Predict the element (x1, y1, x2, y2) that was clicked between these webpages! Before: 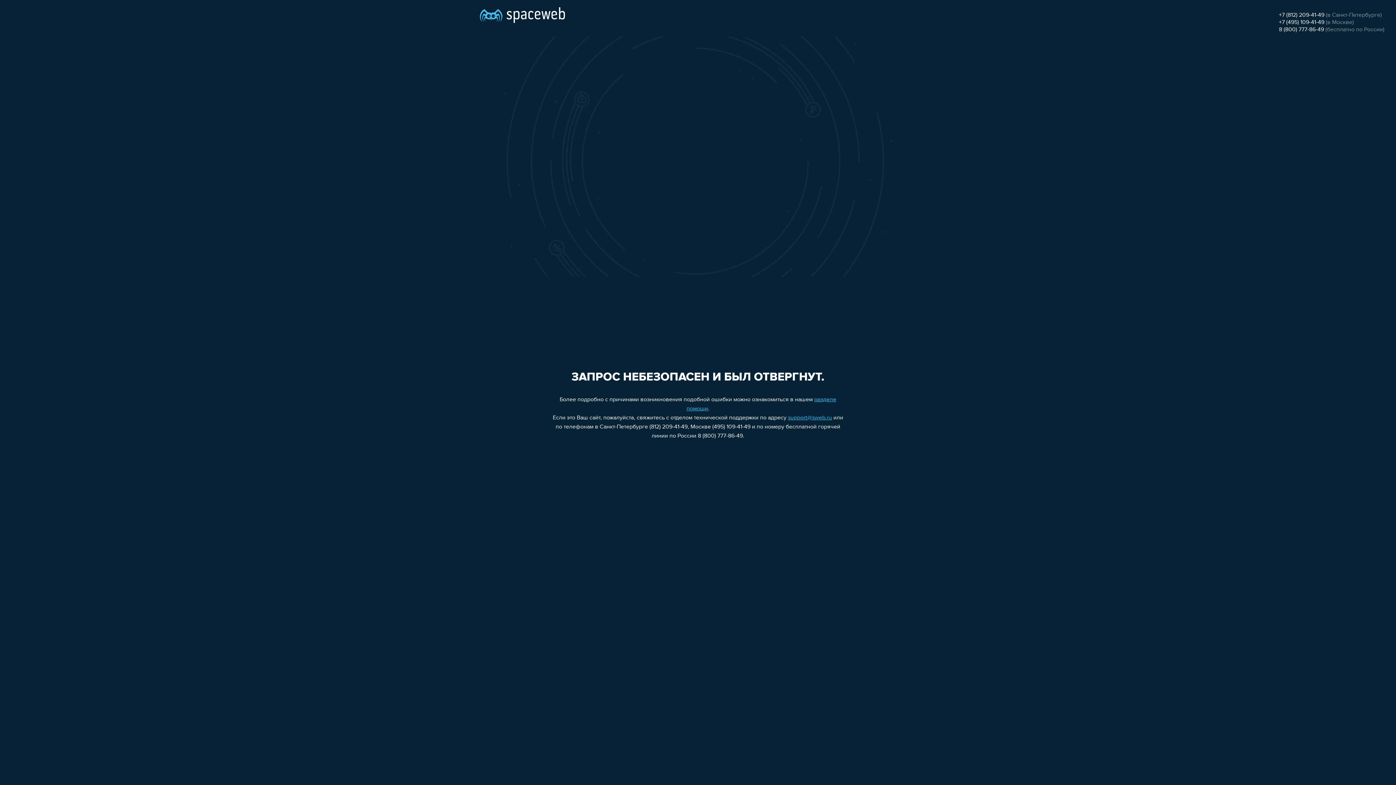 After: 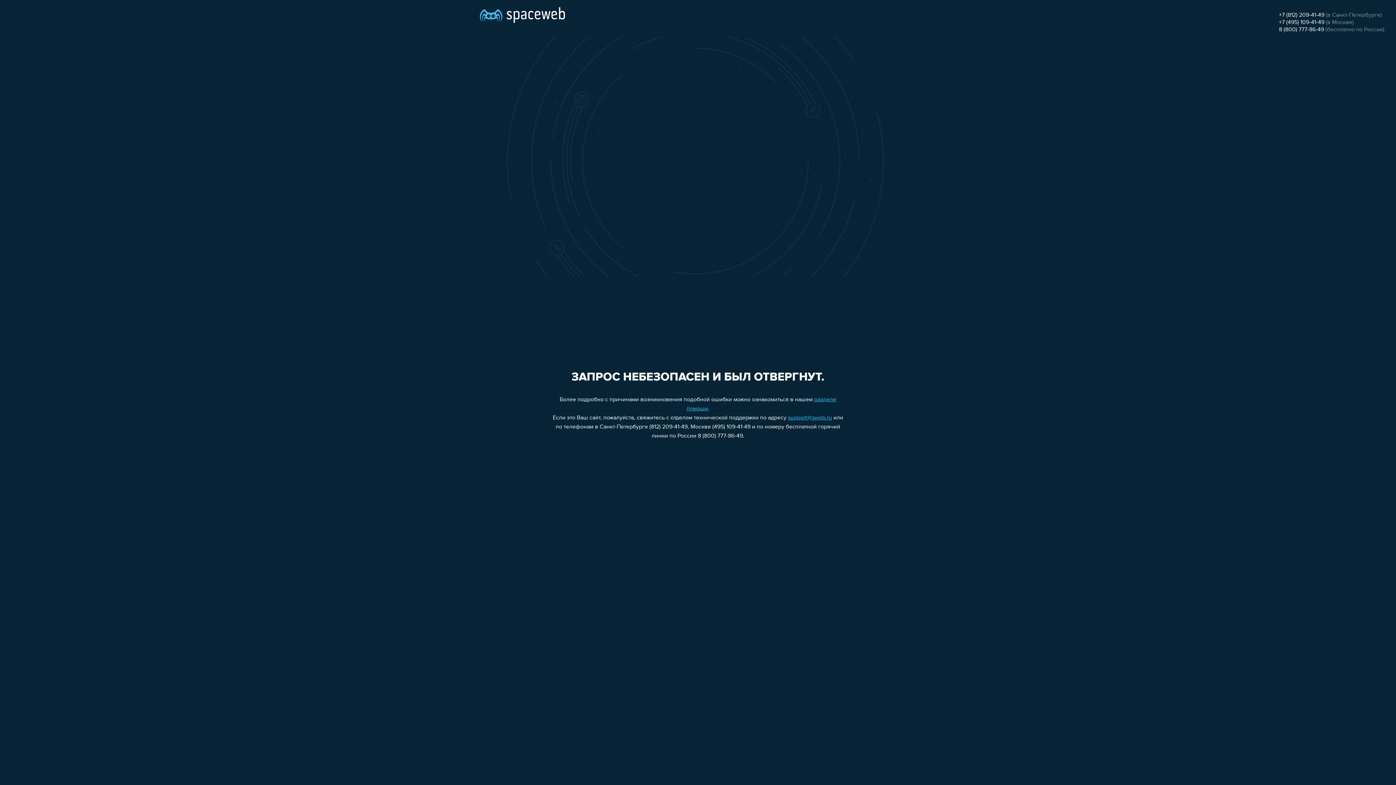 Action: bbox: (788, 415, 832, 421) label: support@sweb.ru